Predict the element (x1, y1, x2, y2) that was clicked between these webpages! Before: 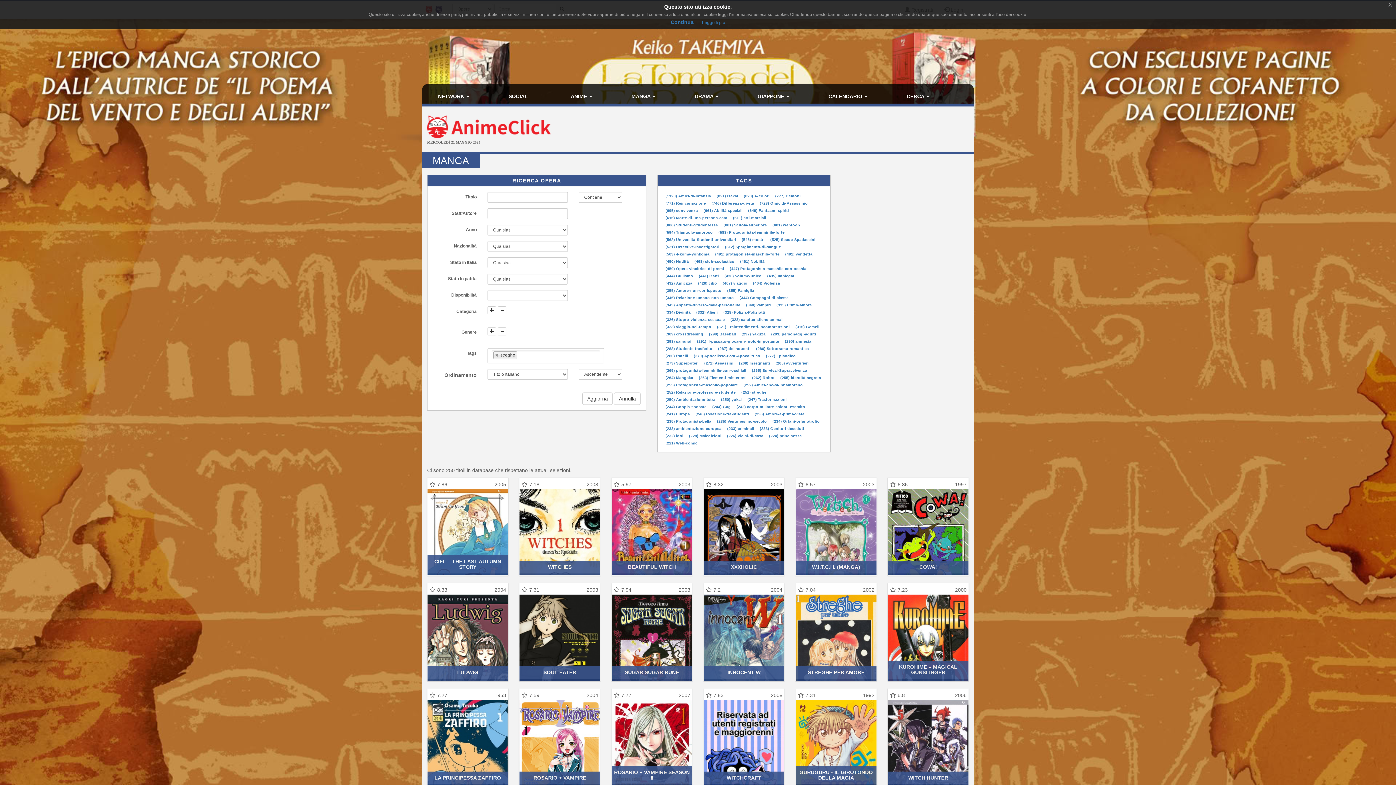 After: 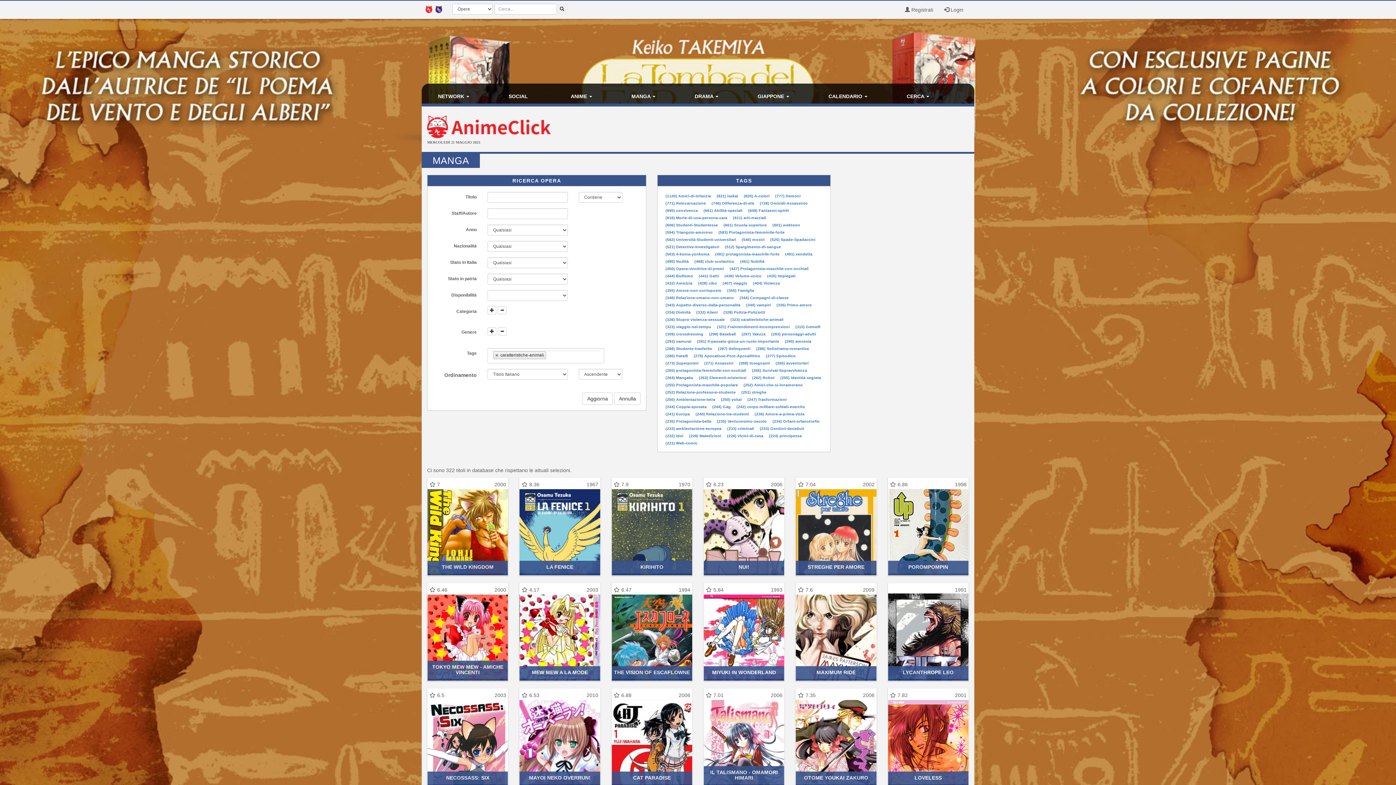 Action: bbox: (730, 317, 783, 321) label: (323) caratteristiche-animali 